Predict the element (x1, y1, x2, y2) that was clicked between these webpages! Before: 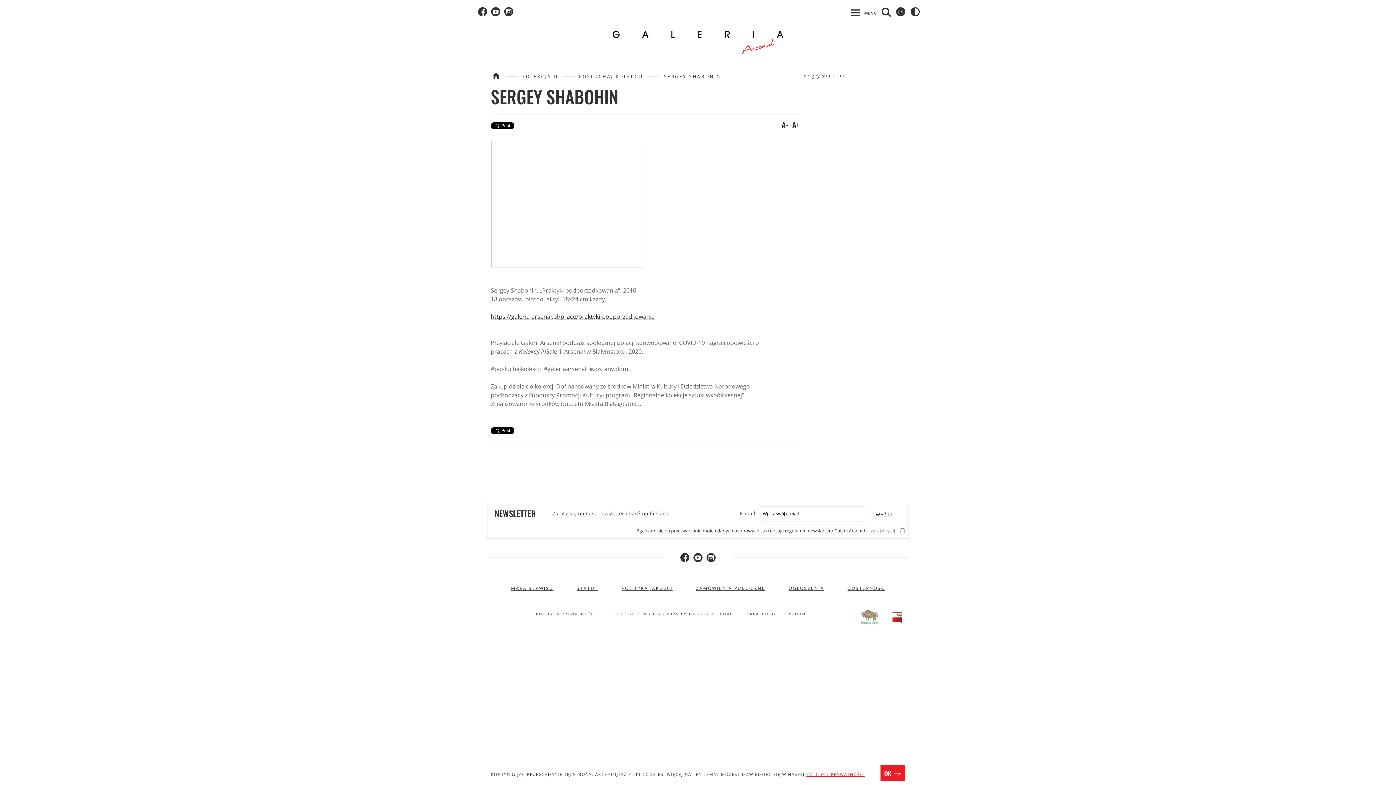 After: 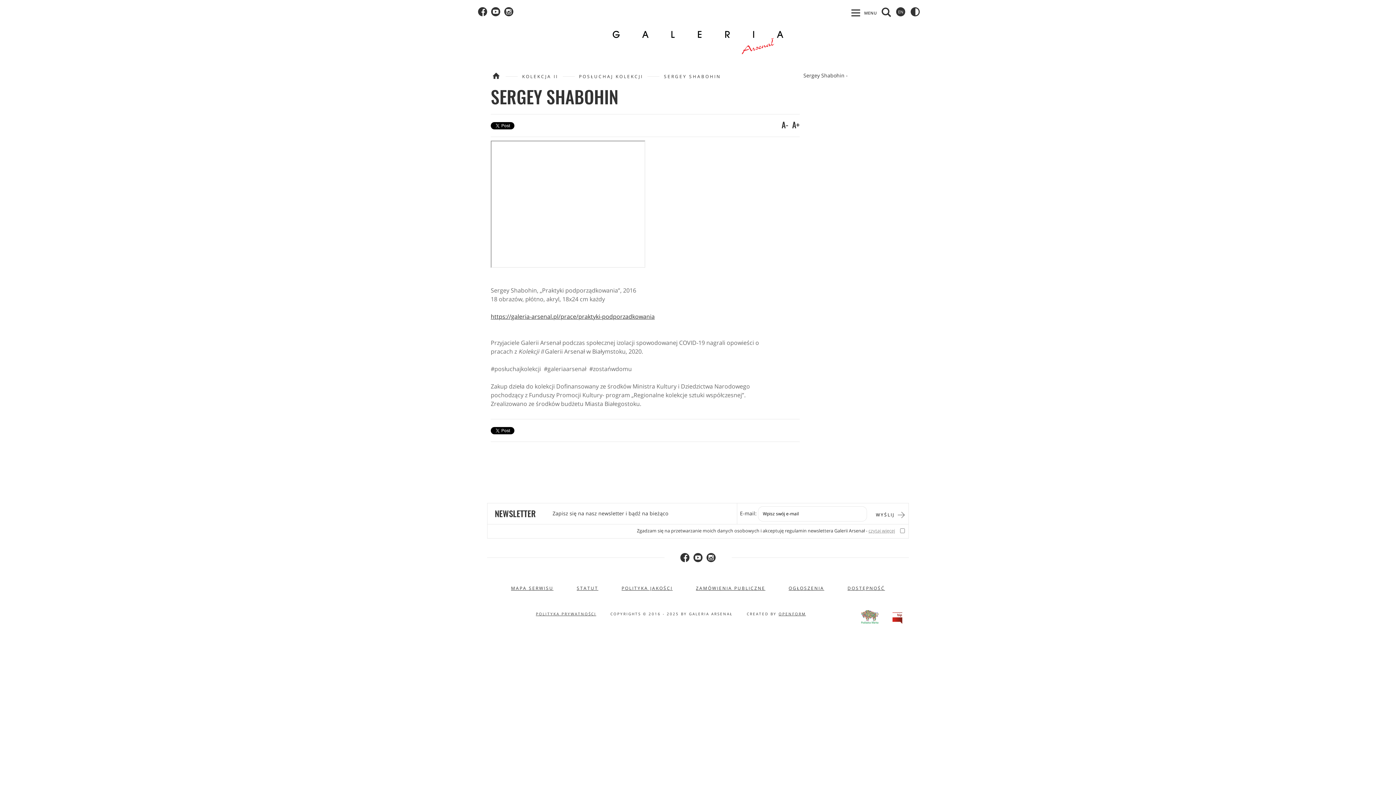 Action: label: OK  bbox: (880, 765, 905, 781)